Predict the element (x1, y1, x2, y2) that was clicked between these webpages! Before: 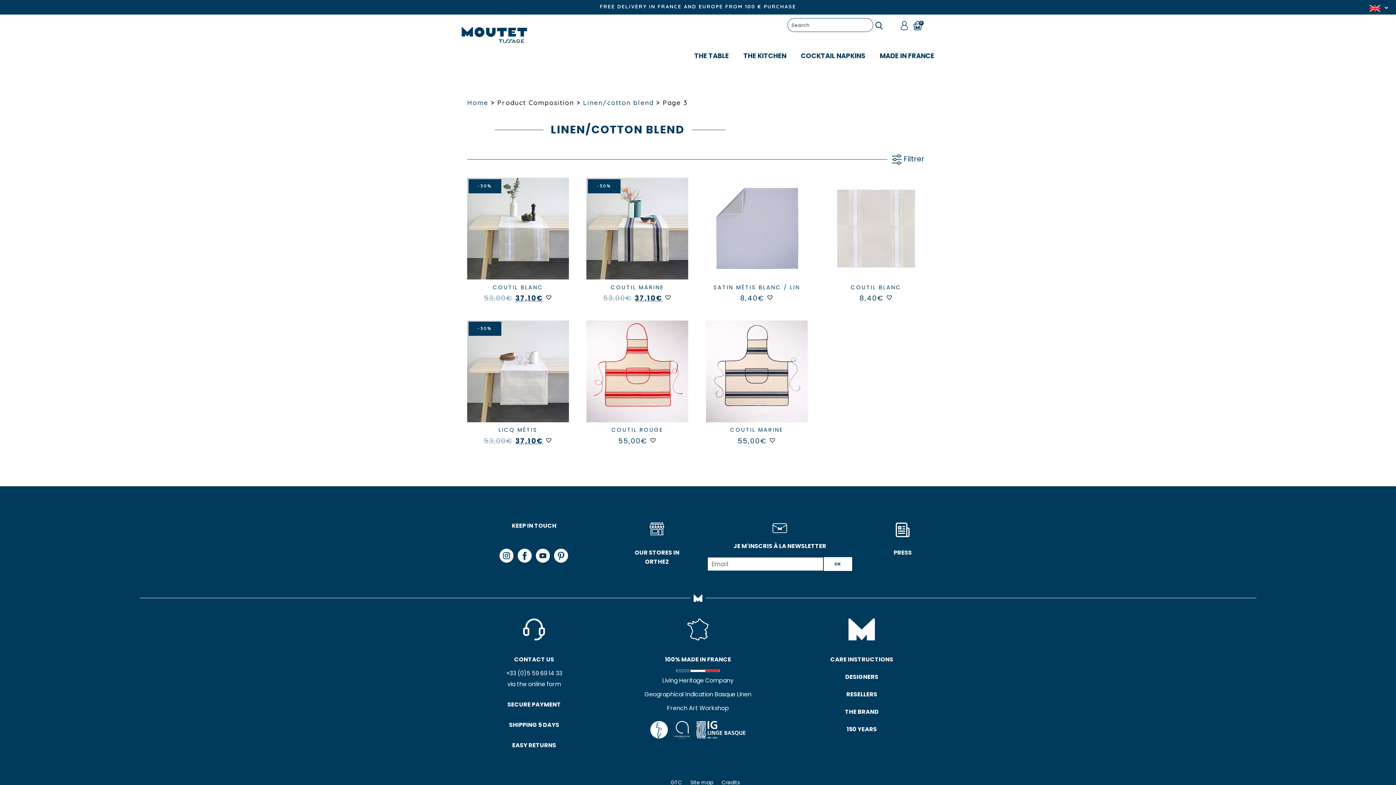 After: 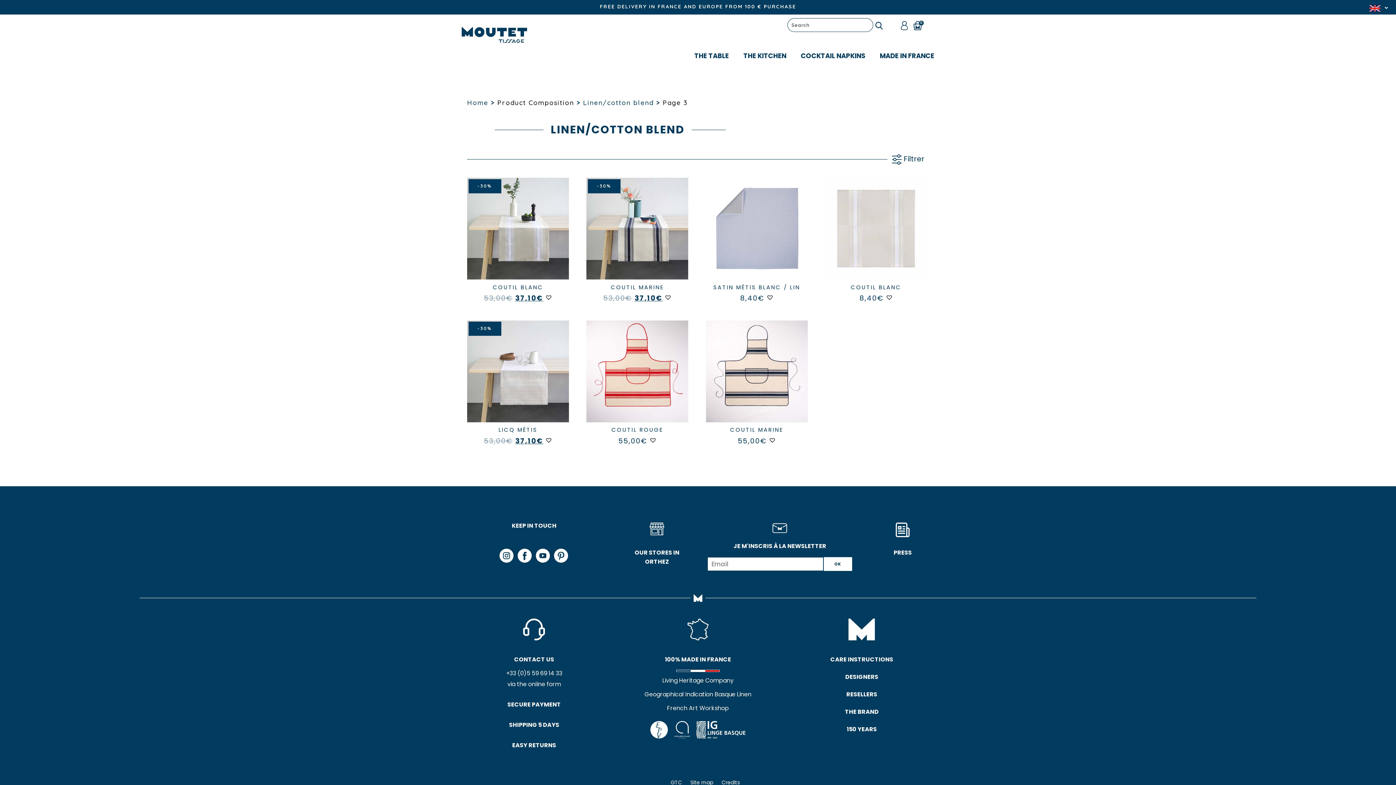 Action: bbox: (650, 725, 667, 734)